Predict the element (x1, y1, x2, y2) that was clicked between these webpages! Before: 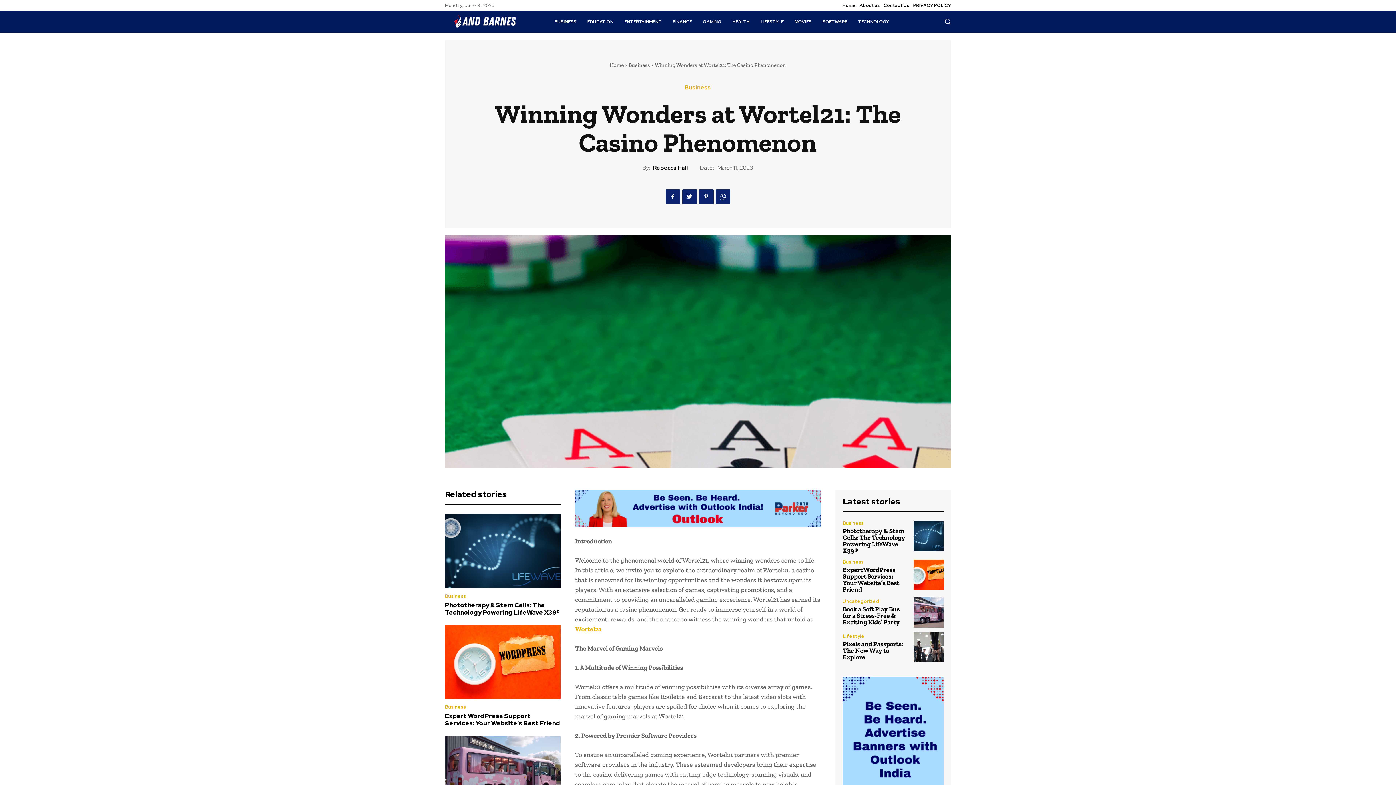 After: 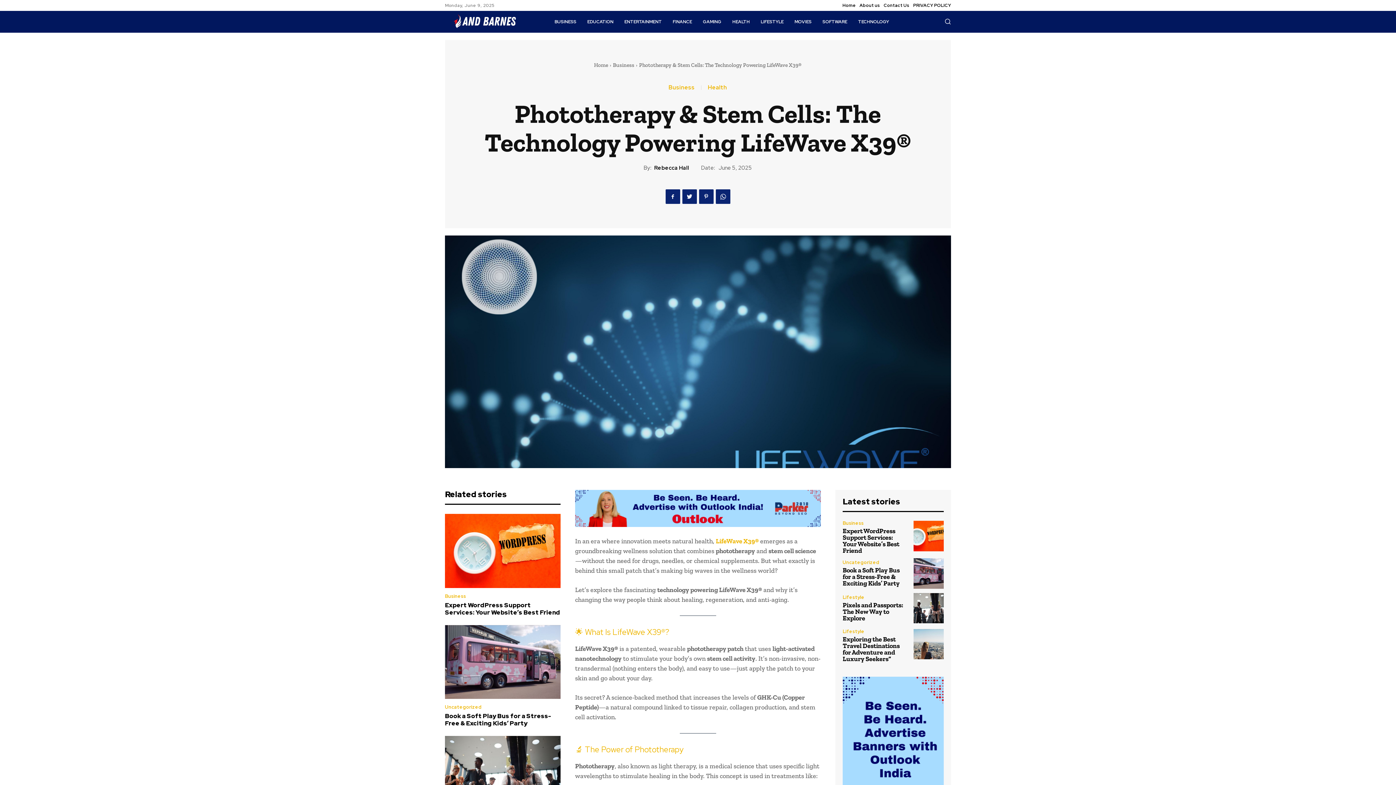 Action: bbox: (913, 521, 944, 551)